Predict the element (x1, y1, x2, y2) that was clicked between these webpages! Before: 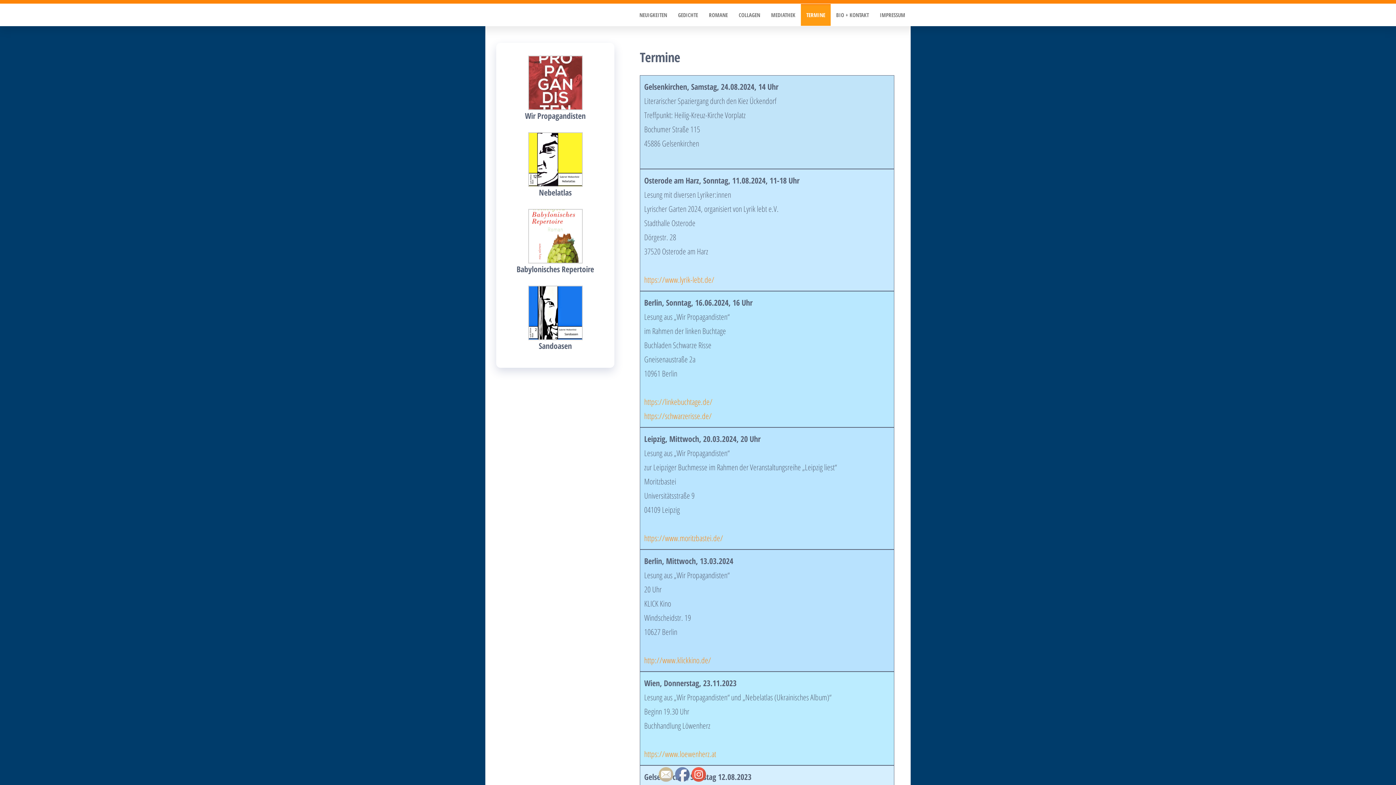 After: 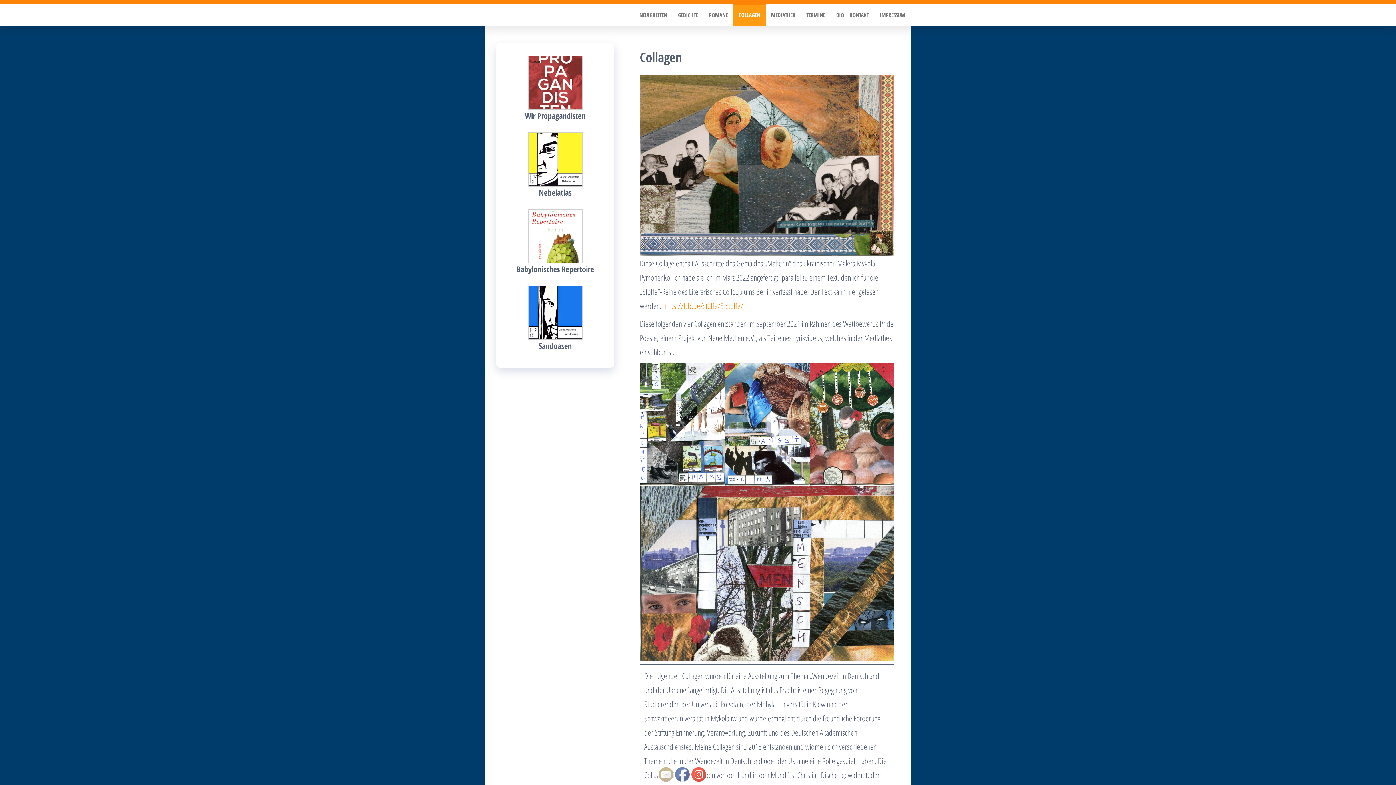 Action: bbox: (733, 4, 765, 25) label: COLLAGEN